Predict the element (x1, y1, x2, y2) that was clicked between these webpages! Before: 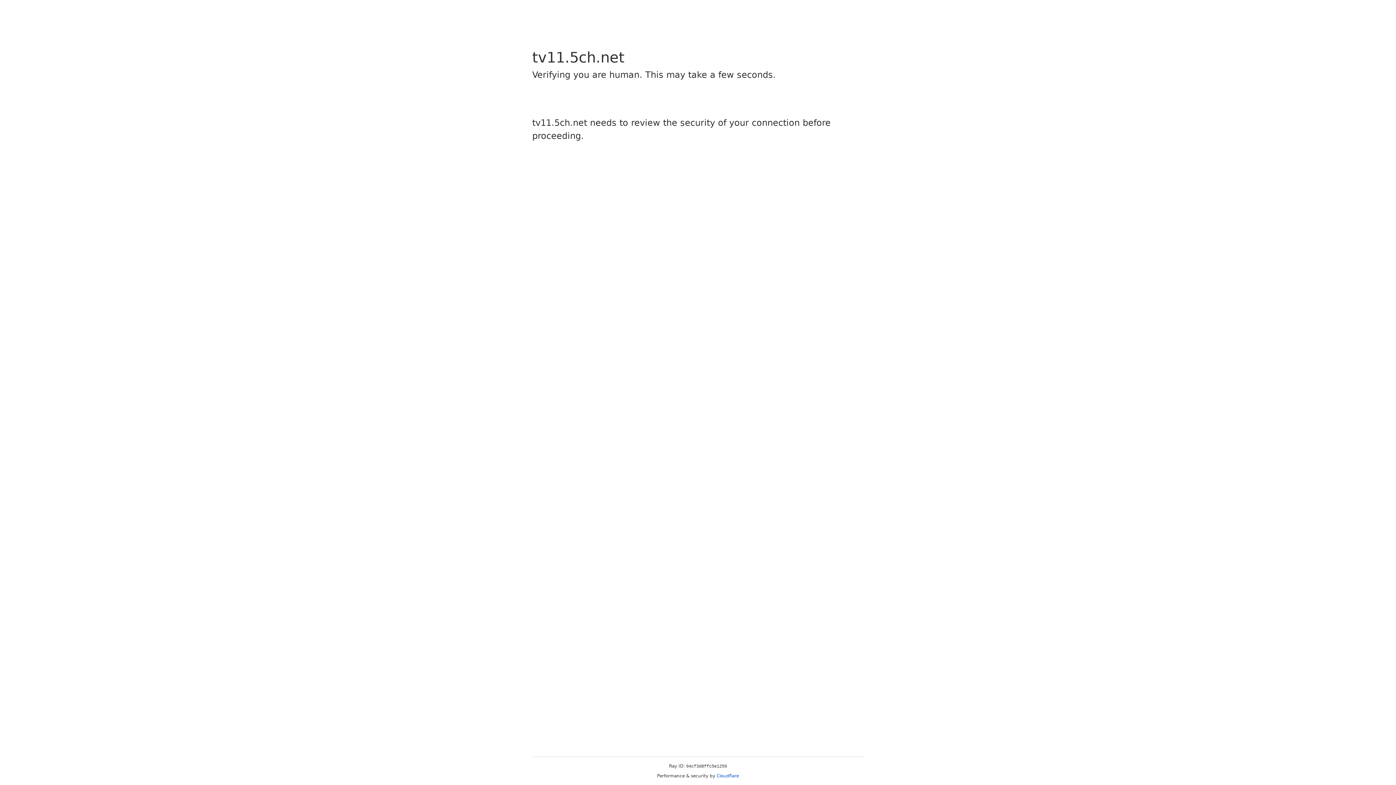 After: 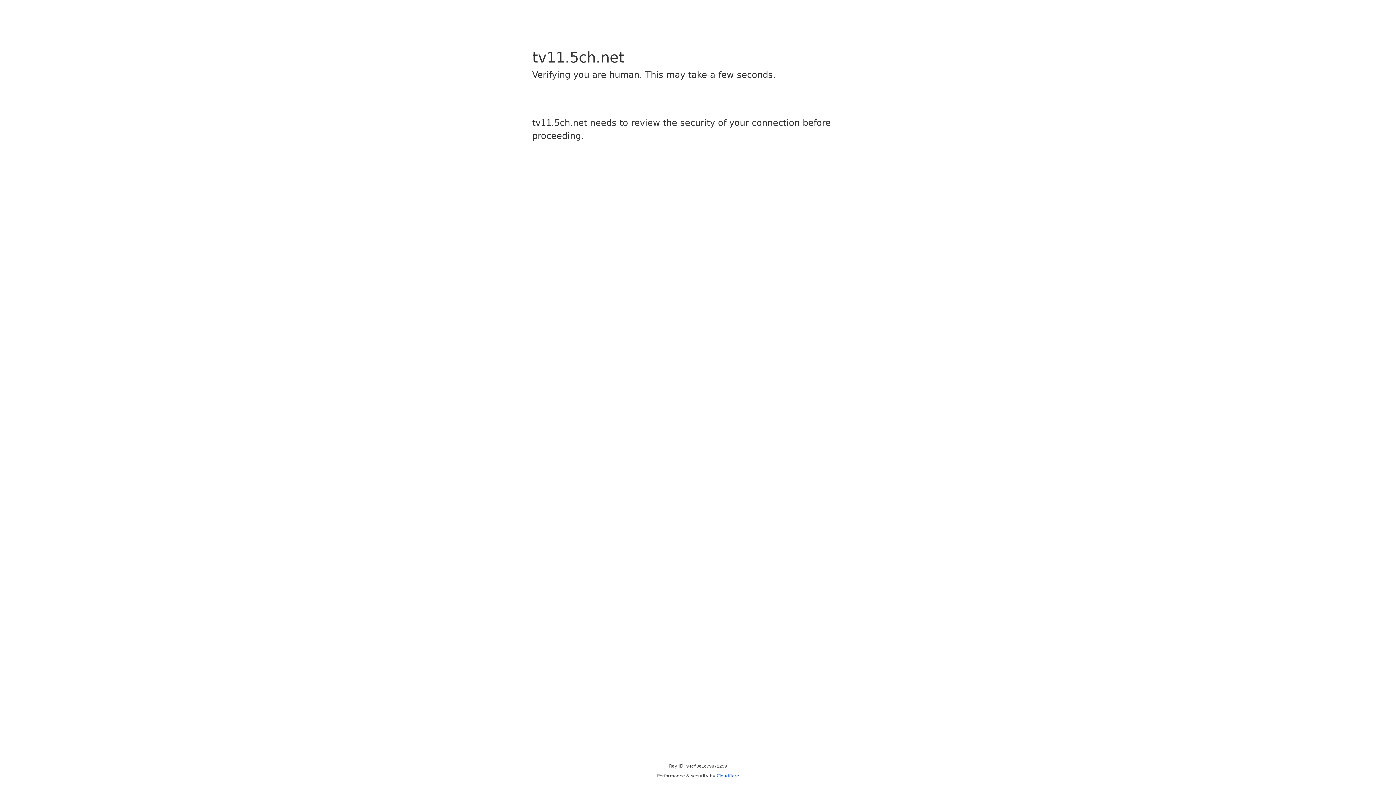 Action: label: Cloudflare bbox: (716, 773, 739, 778)